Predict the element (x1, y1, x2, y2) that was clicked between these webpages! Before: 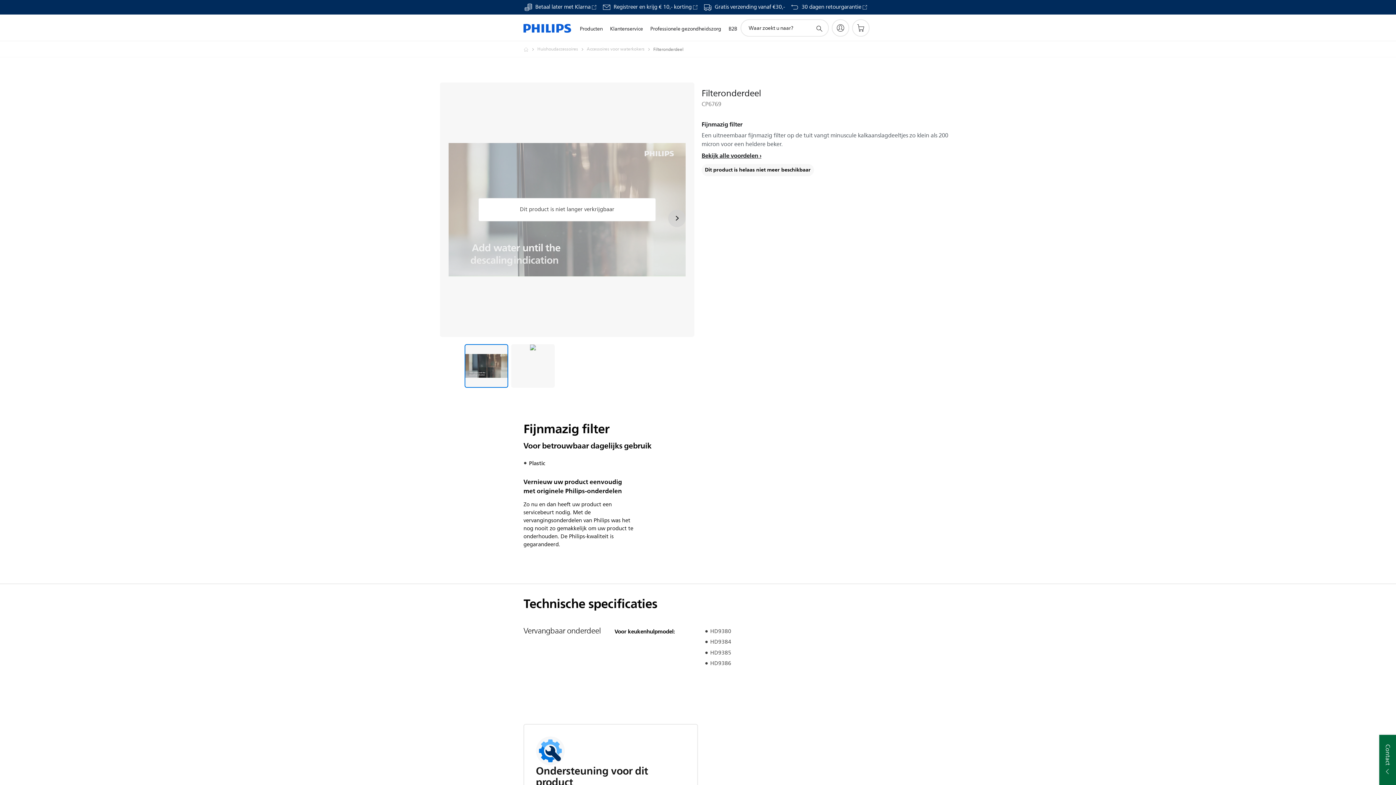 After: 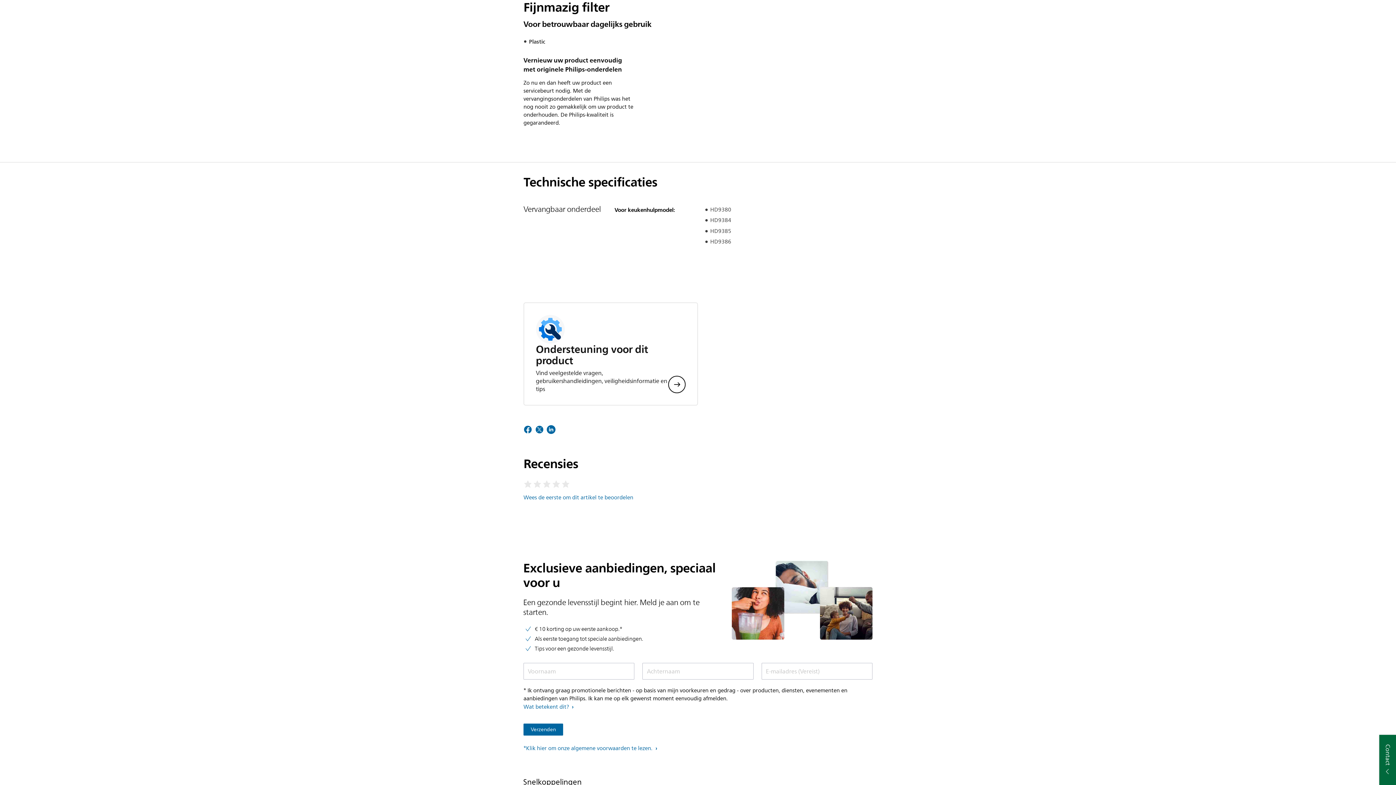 Action: label: Bekijk alle voordelen bbox: (701, 150, 761, 160)